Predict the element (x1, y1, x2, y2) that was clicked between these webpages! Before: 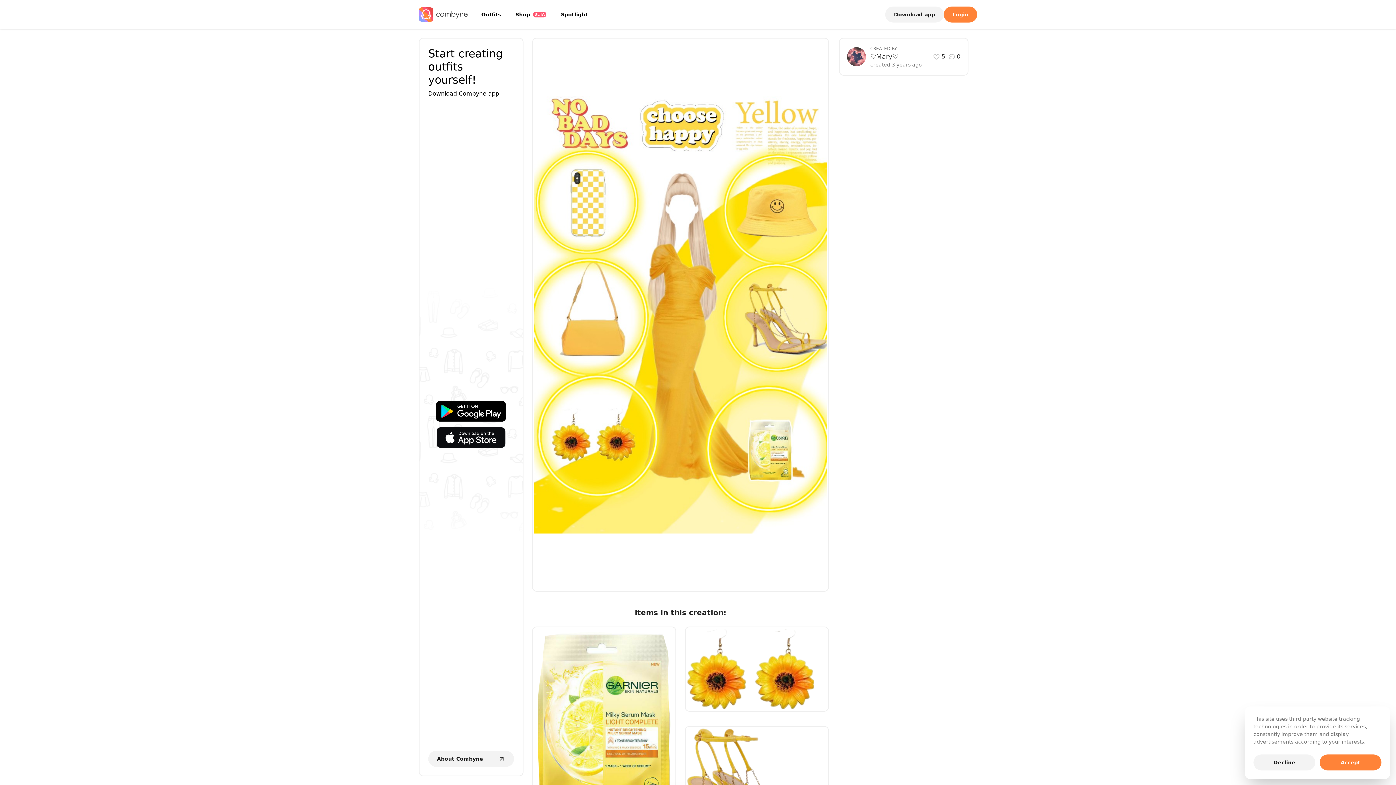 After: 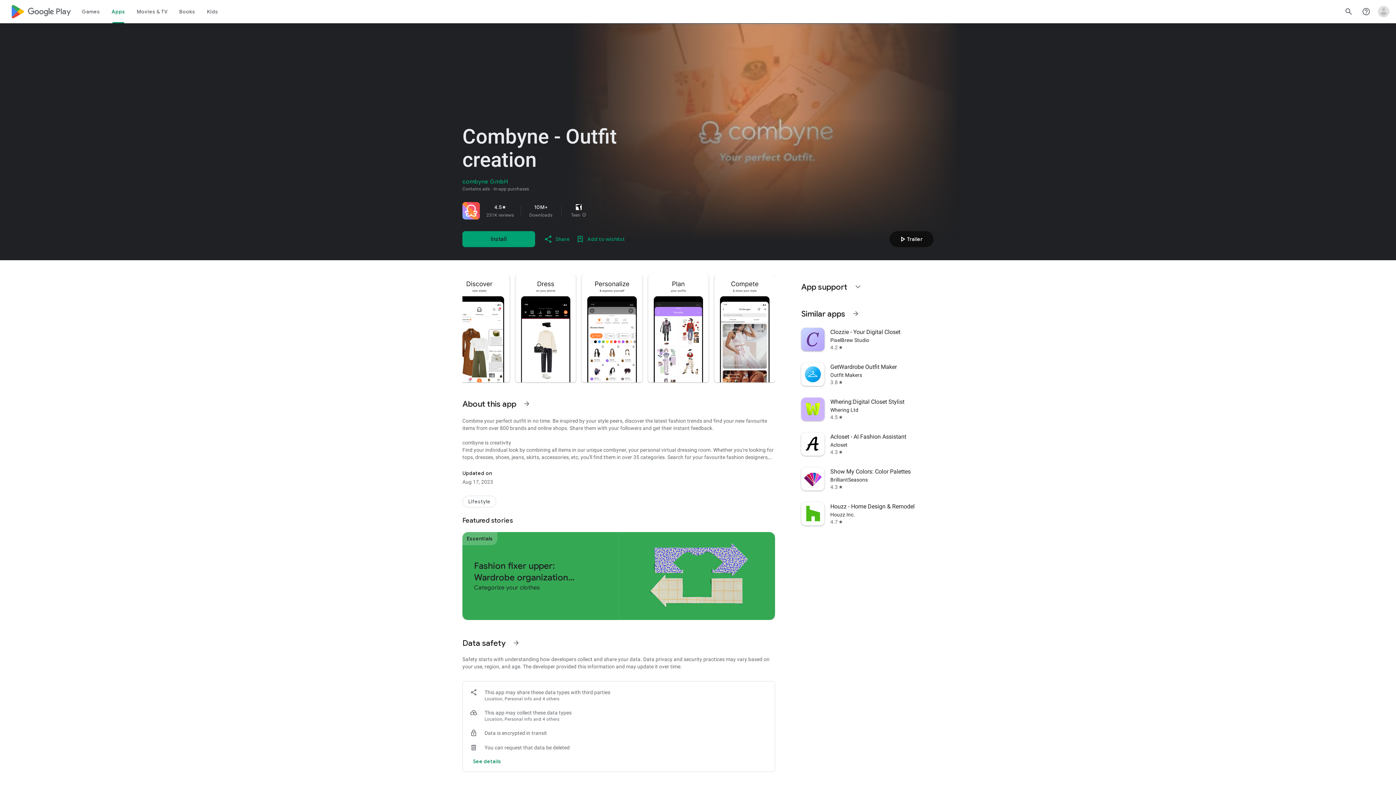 Action: bbox: (419, 401, 522, 421)